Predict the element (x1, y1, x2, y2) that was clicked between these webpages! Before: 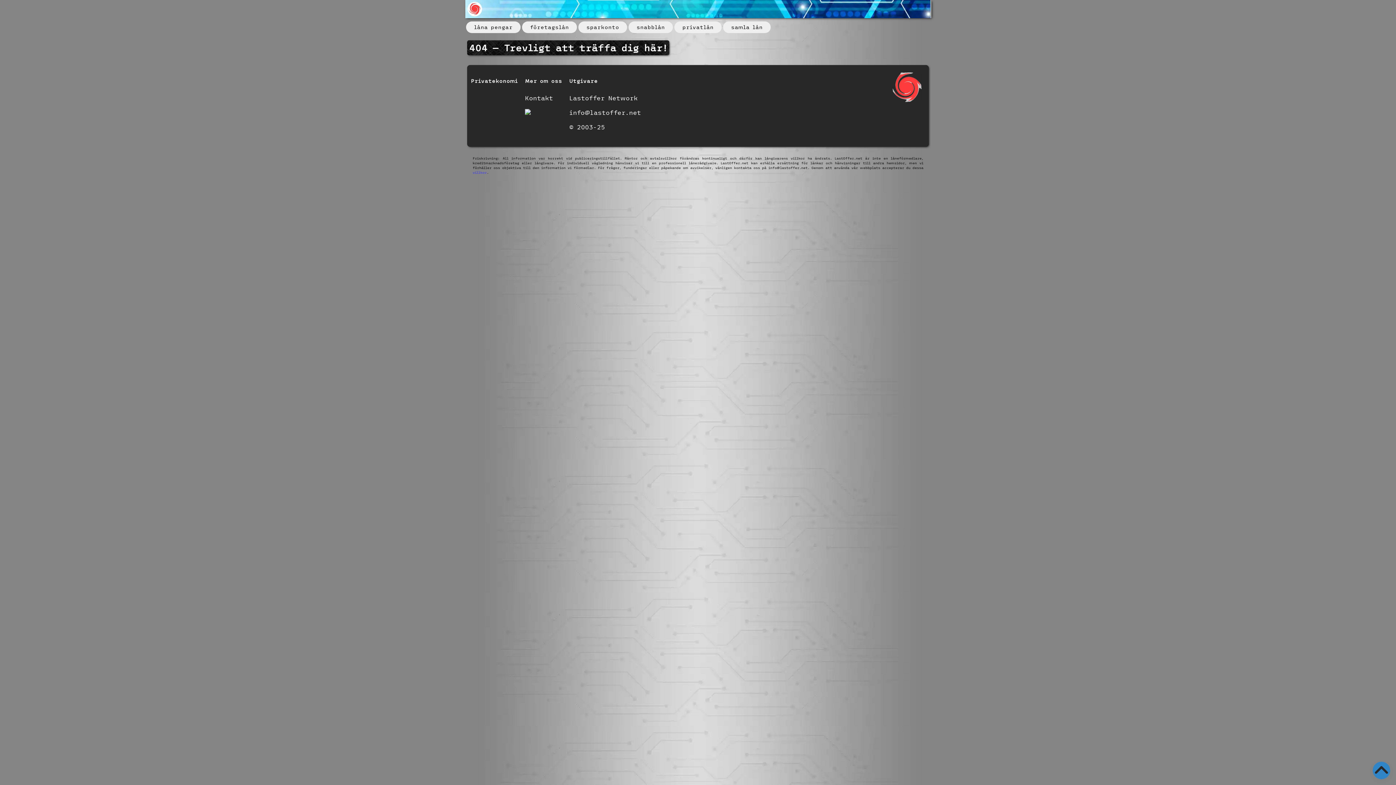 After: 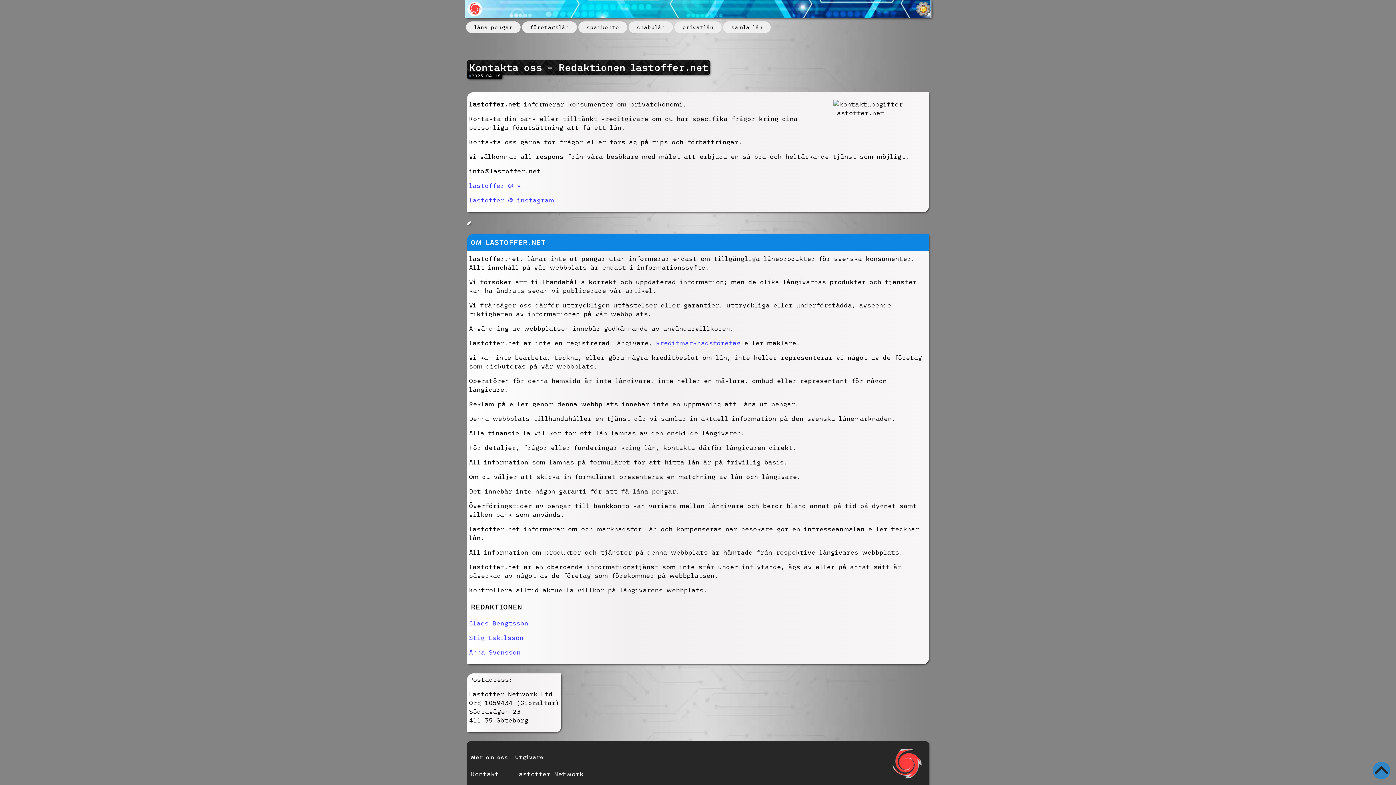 Action: label: Kontakt bbox: (525, 94, 553, 101)